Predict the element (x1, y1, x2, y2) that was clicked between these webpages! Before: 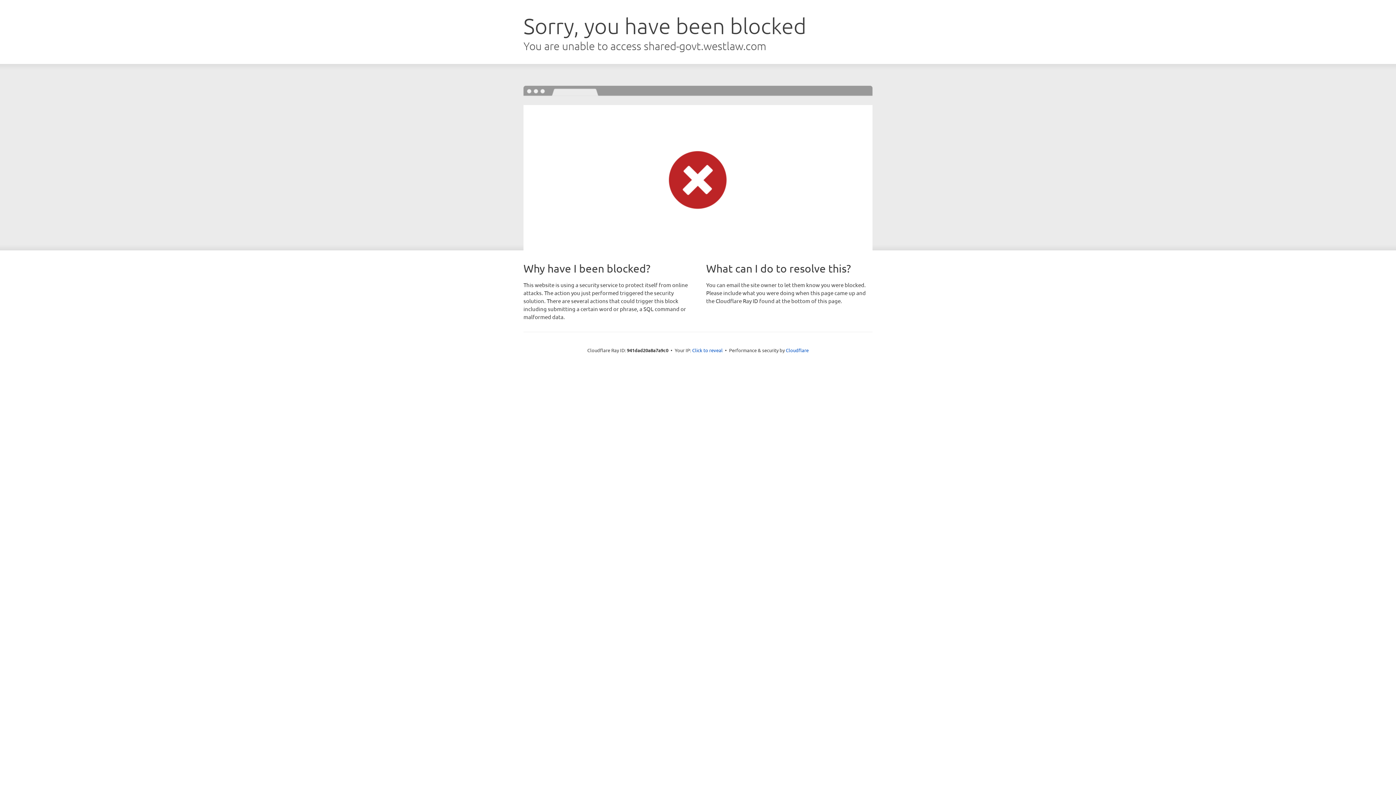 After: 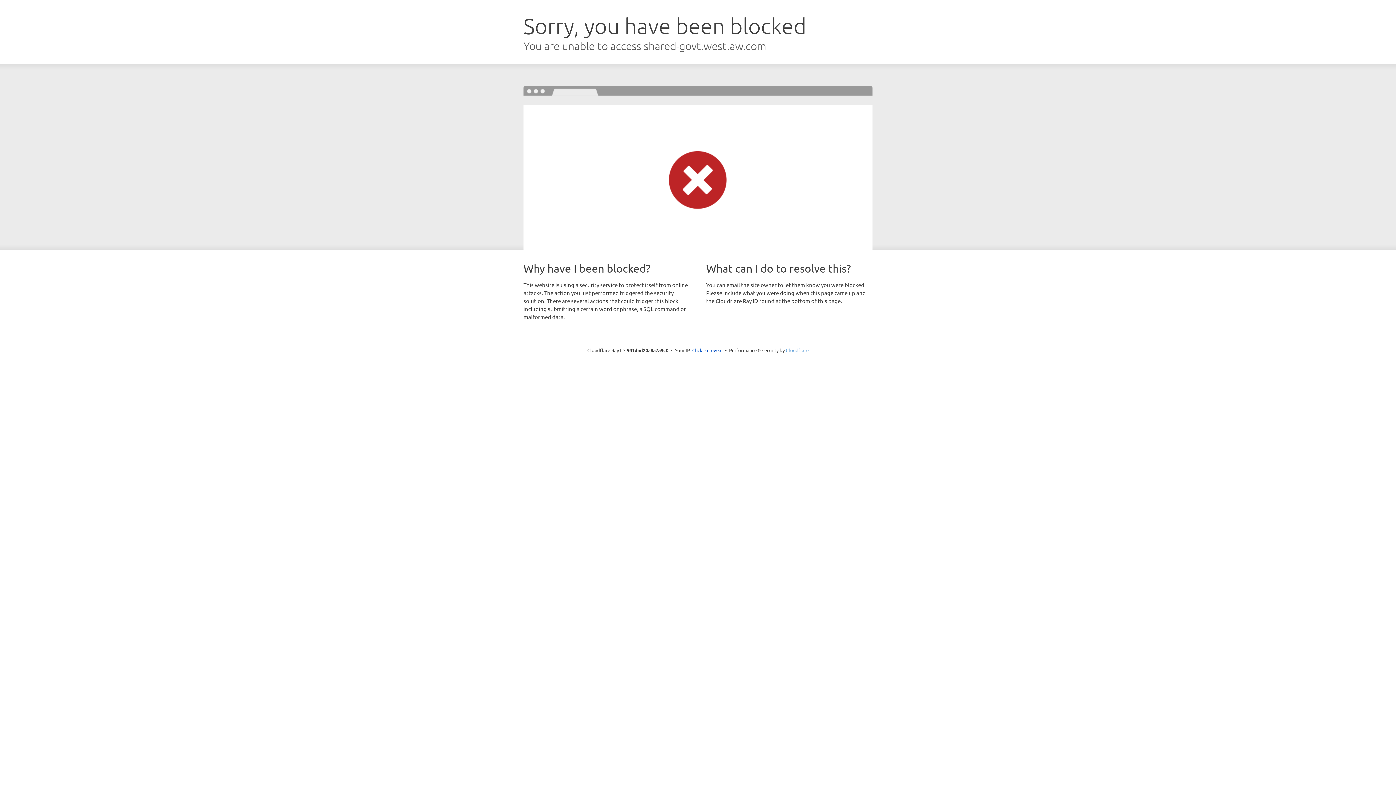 Action: label: Cloudflare bbox: (786, 347, 808, 353)